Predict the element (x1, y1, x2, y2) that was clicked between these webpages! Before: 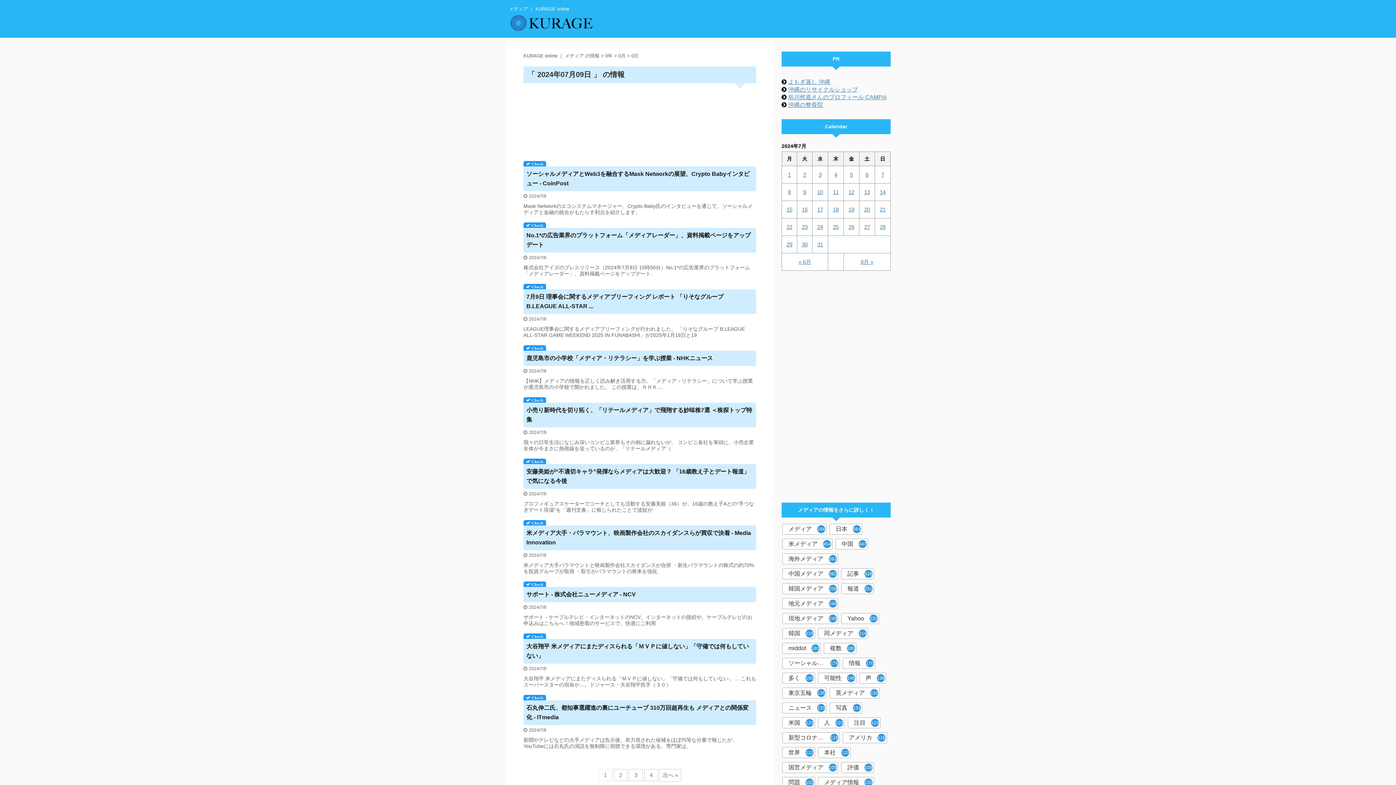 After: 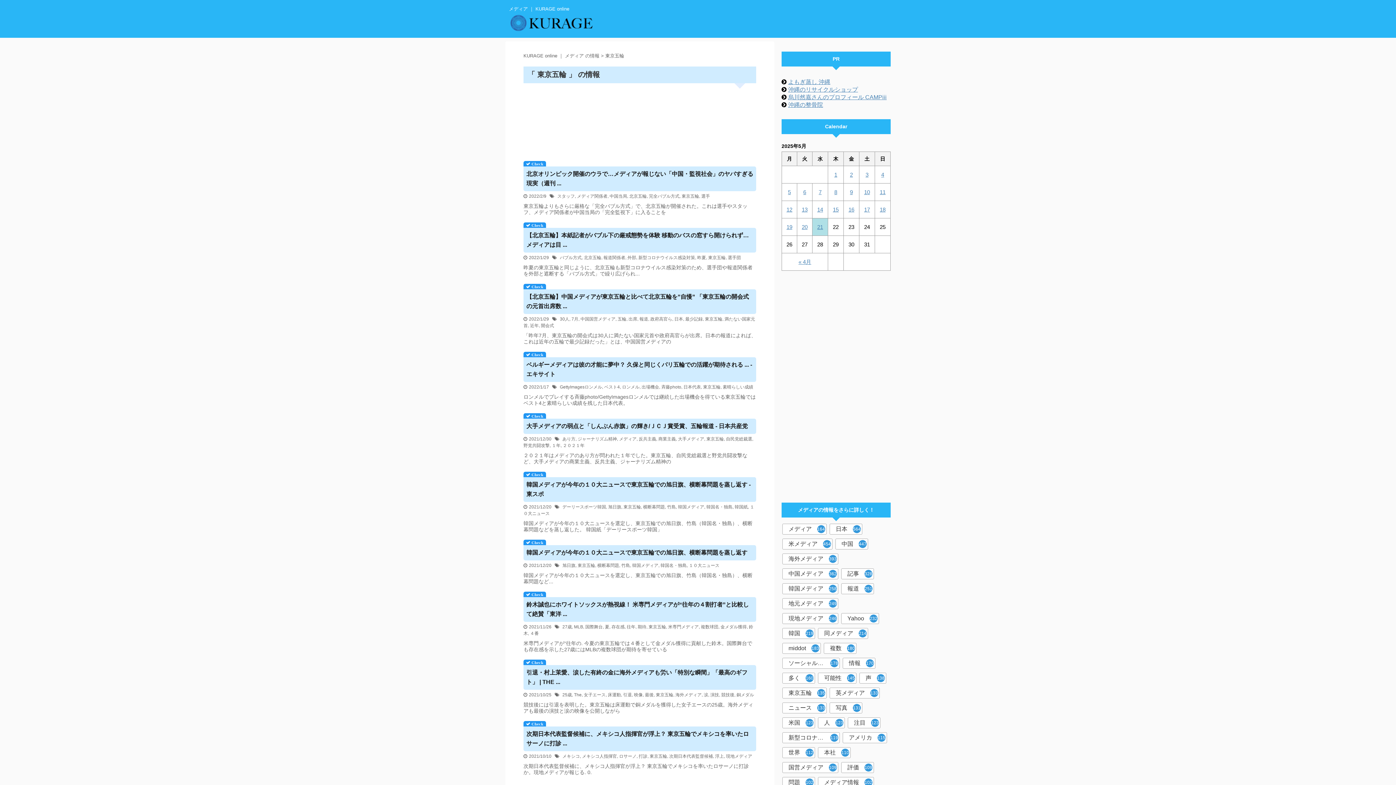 Action: bbox: (782, 688, 826, 698) label: 東京五輪
135